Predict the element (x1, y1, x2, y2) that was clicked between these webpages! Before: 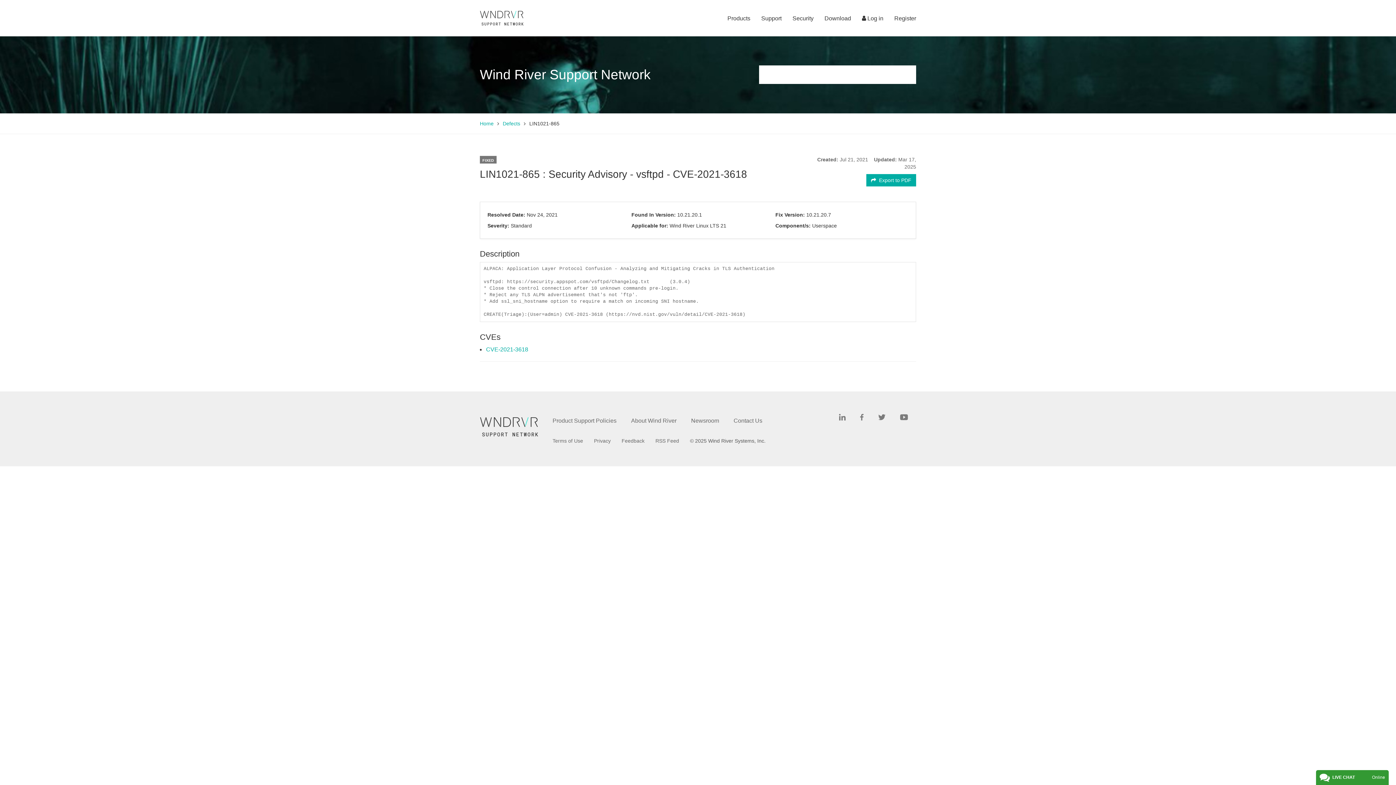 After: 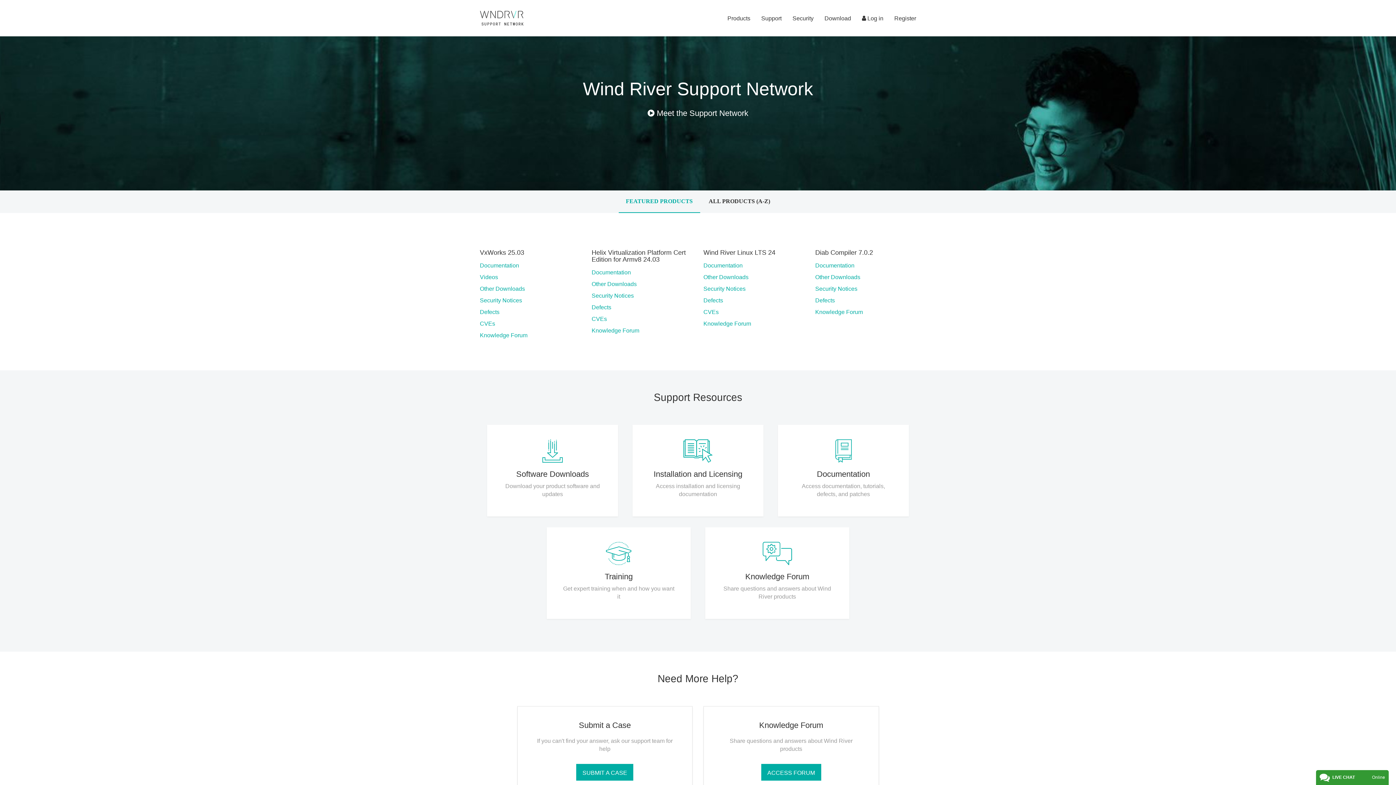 Action: label: Home bbox: (480, 119, 493, 127)